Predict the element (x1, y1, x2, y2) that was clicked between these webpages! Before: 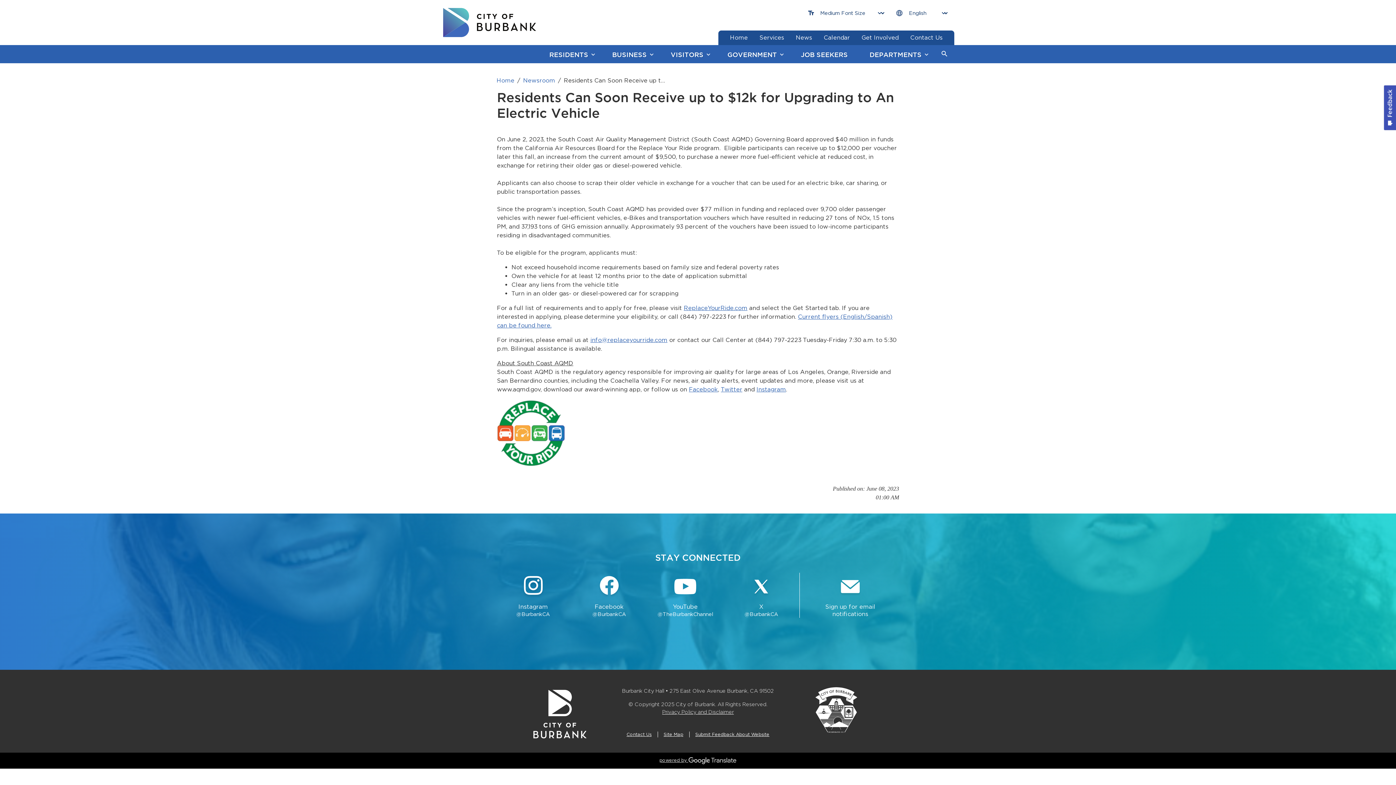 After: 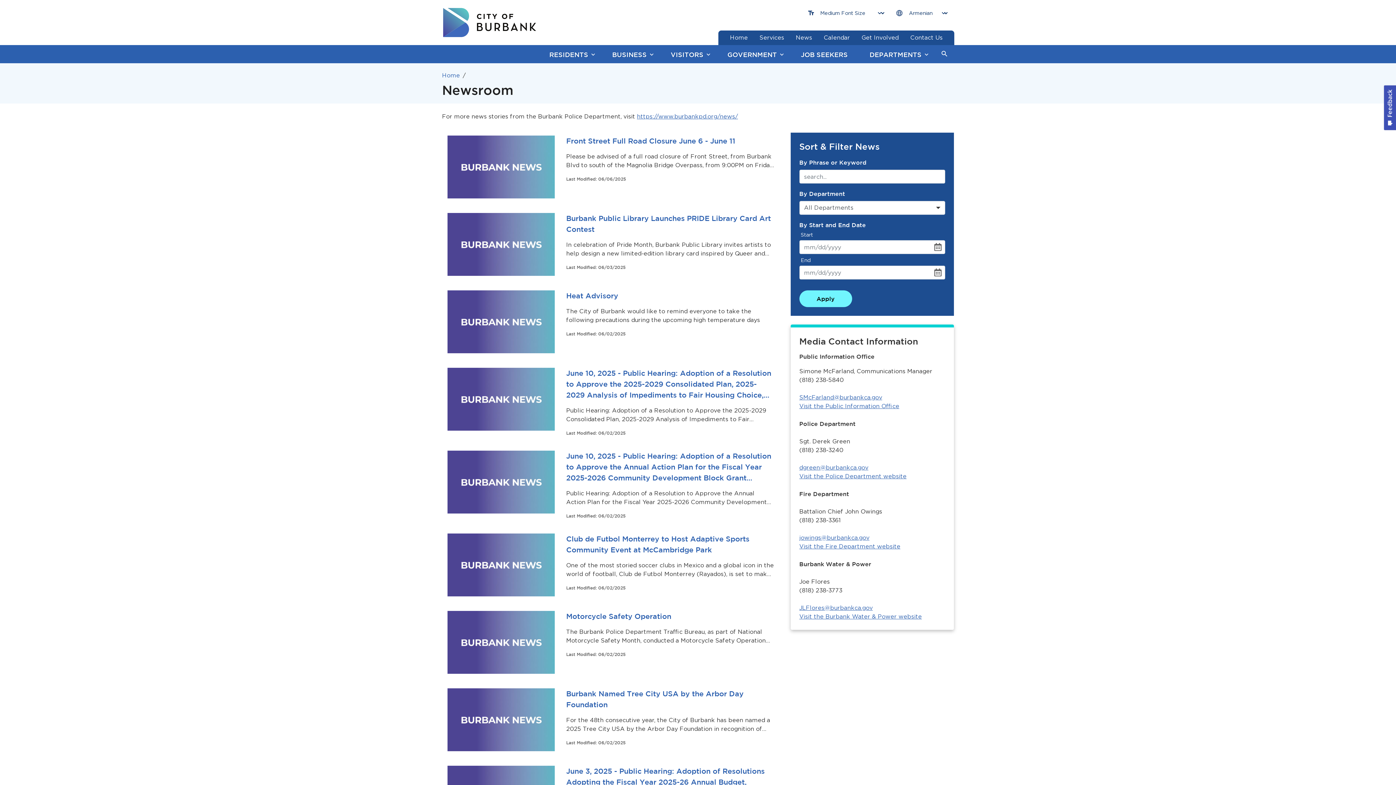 Action: bbox: (796, 34, 812, 41) label: News